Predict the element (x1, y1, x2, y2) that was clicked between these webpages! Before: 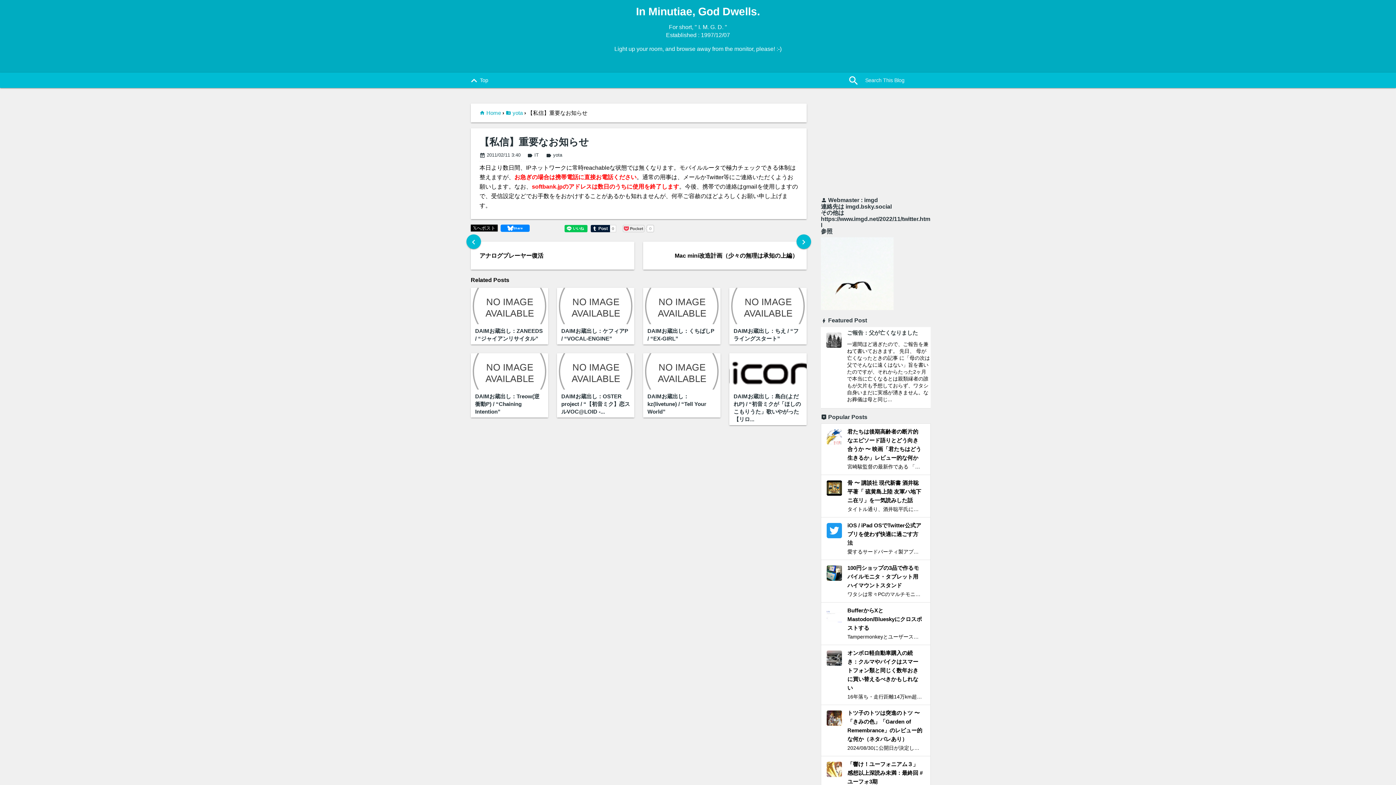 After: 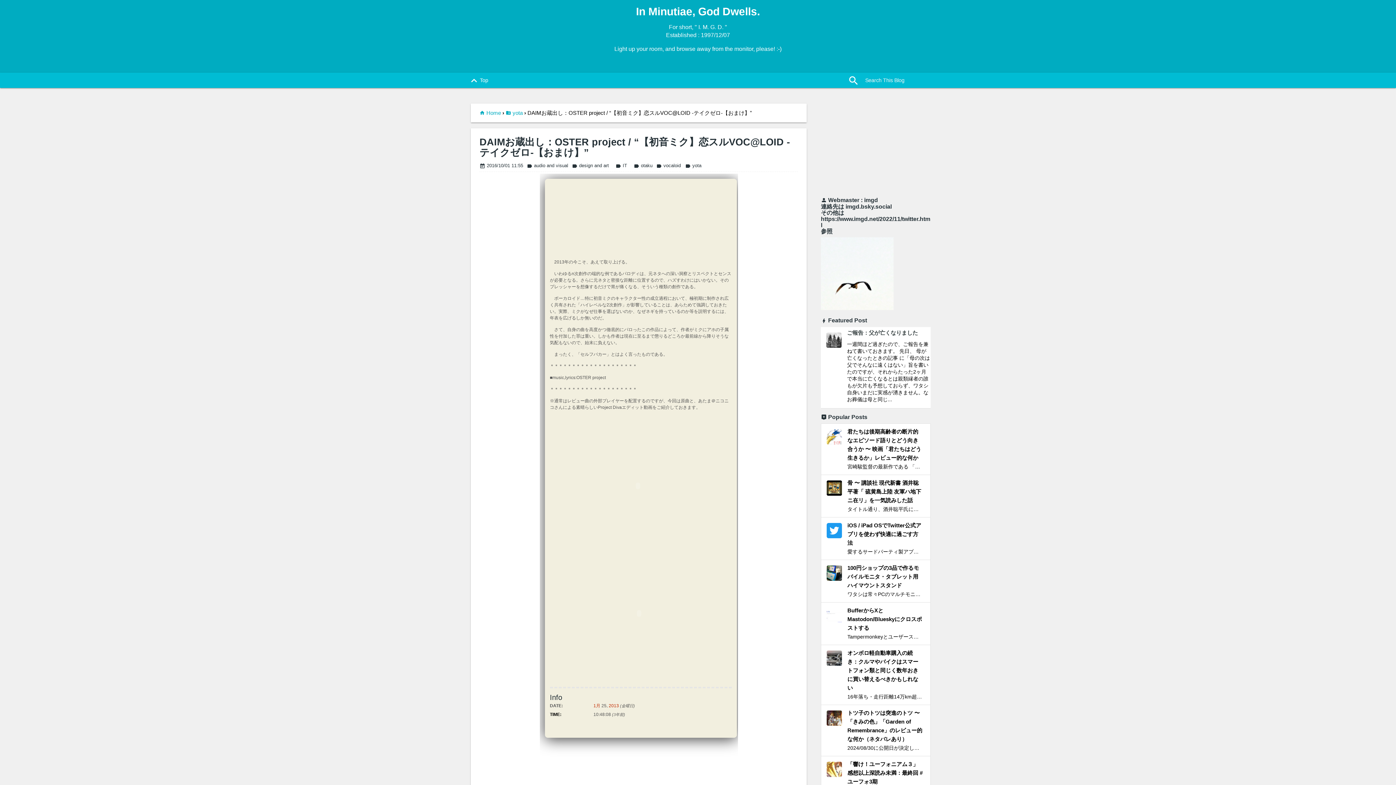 Action: label: 

DAIMお蔵出し：OSTER project / “【初音ミク】恋スルVOC@LOID -... bbox: (557, 353, 634, 417)